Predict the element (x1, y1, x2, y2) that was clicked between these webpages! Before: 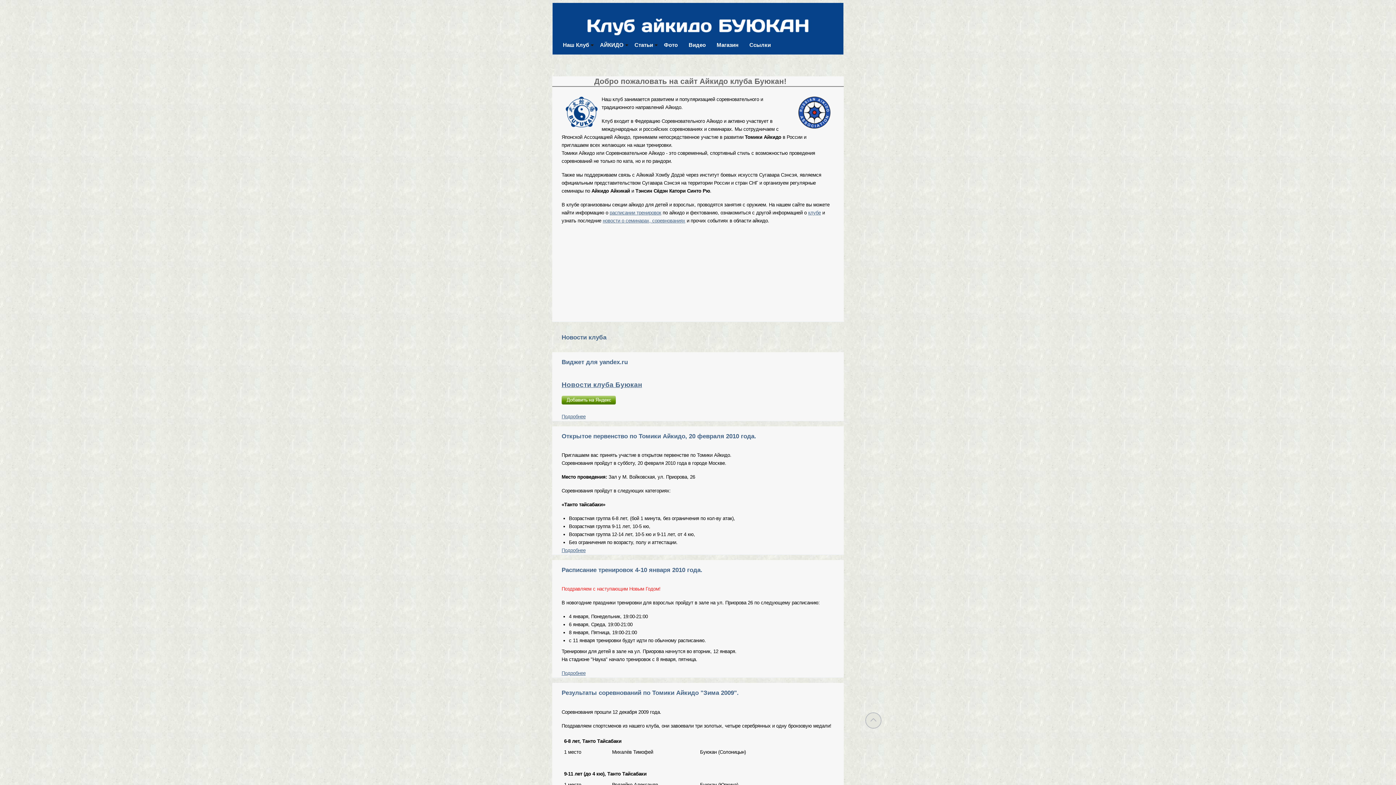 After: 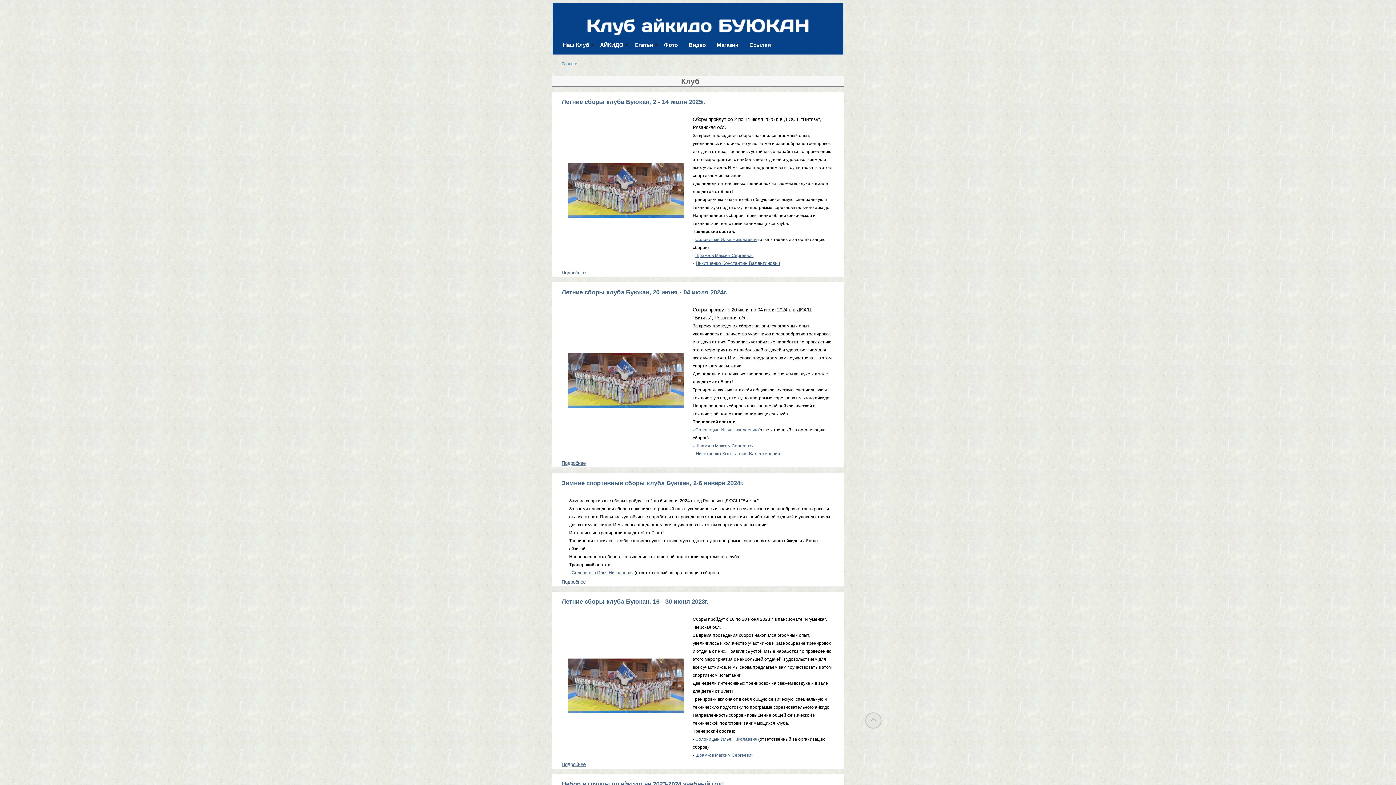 Action: label: Наш Клуб bbox: (557, 39, 594, 50)